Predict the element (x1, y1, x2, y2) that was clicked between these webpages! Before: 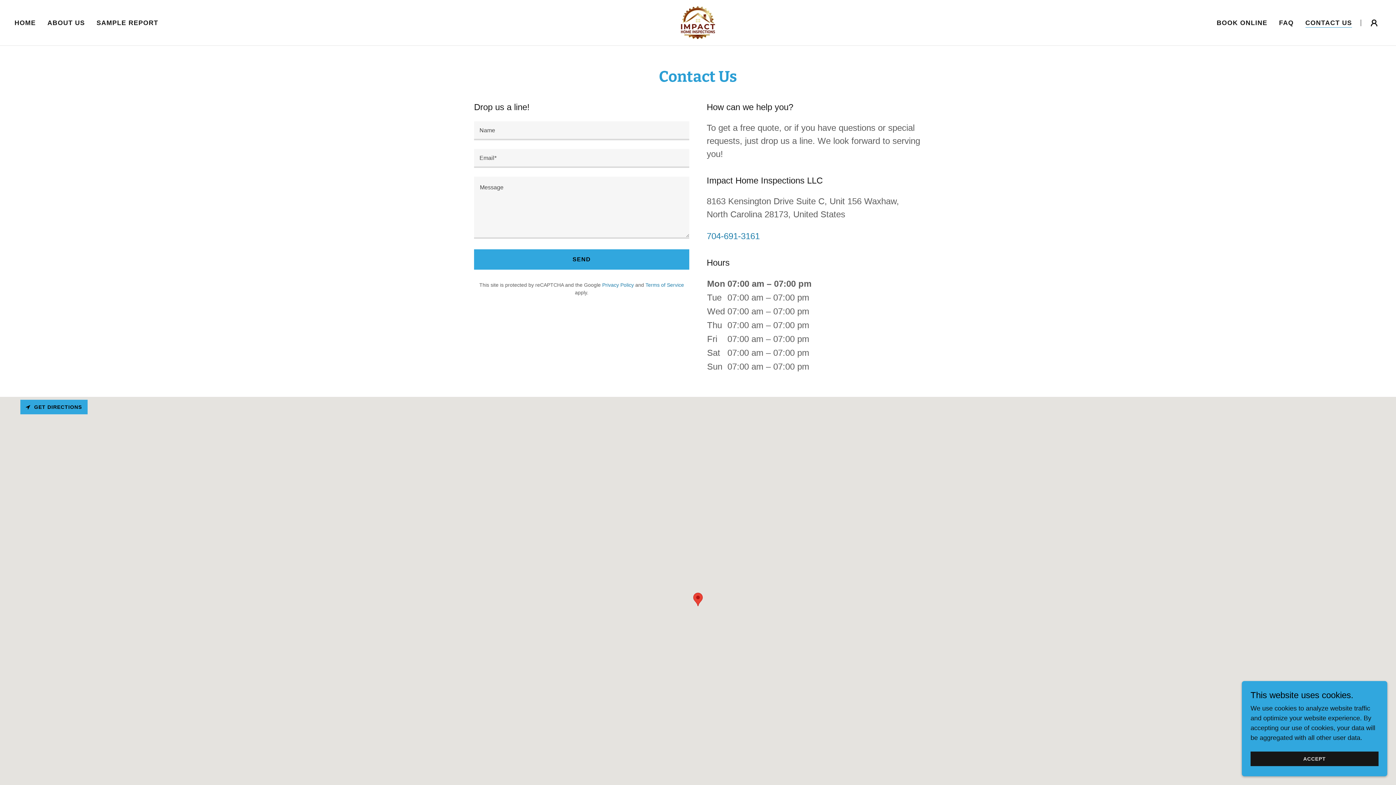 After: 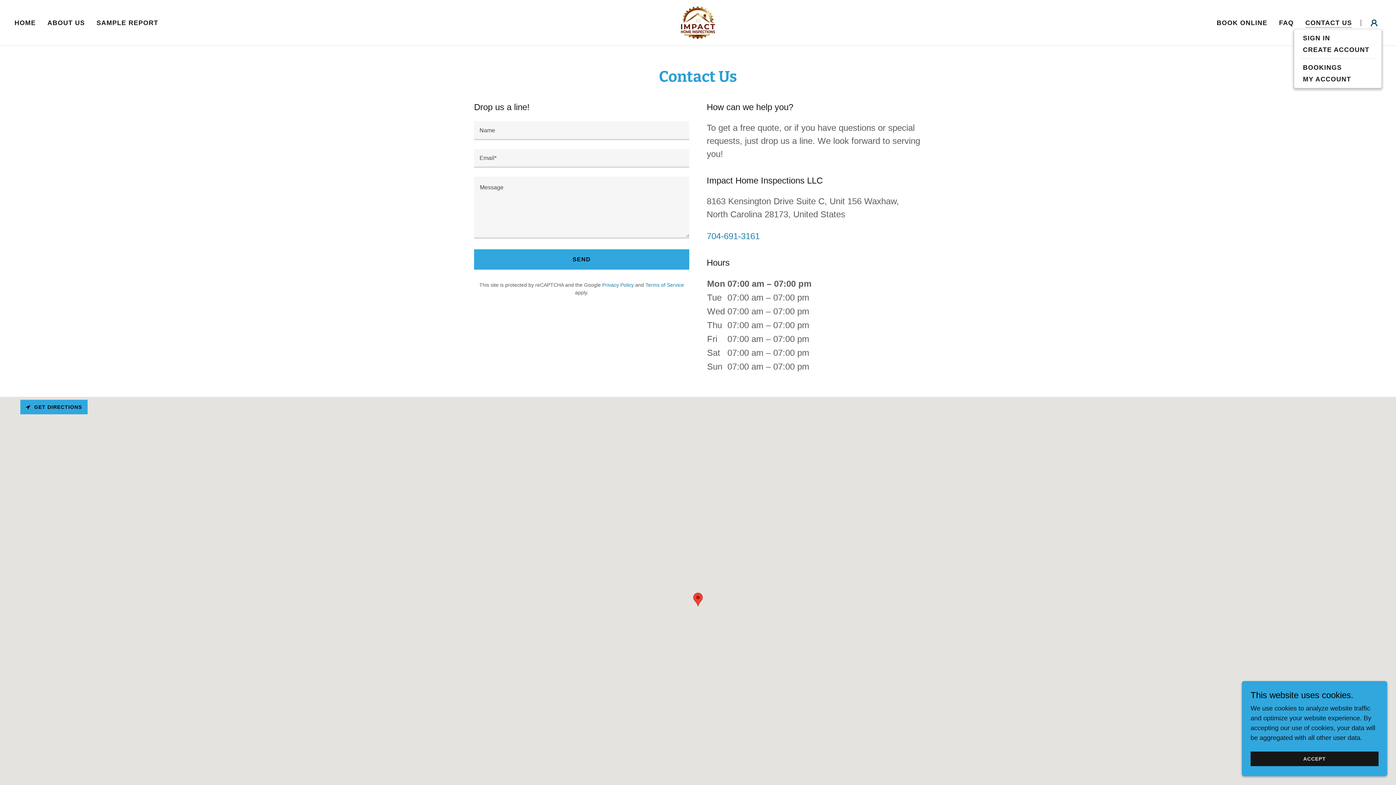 Action: bbox: (1367, 15, 1381, 30)